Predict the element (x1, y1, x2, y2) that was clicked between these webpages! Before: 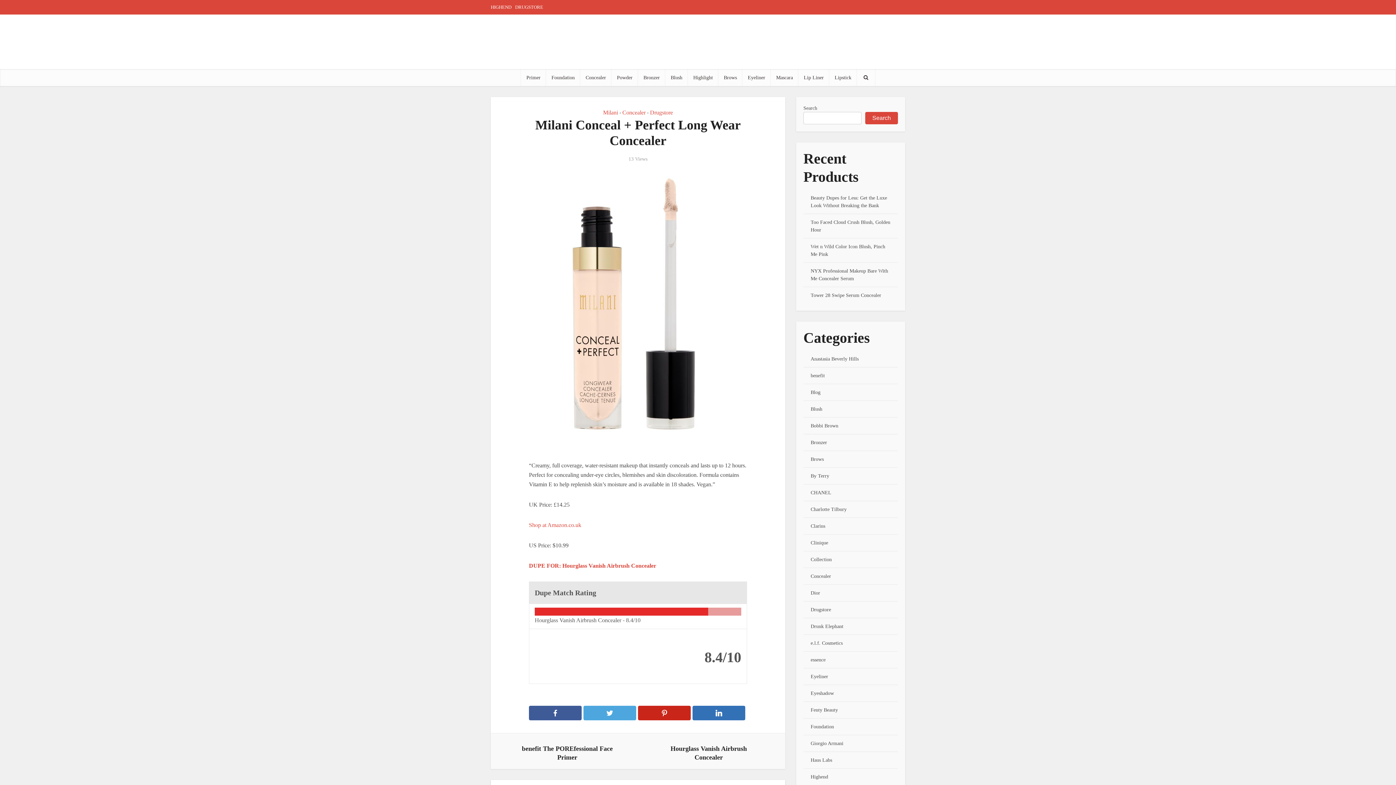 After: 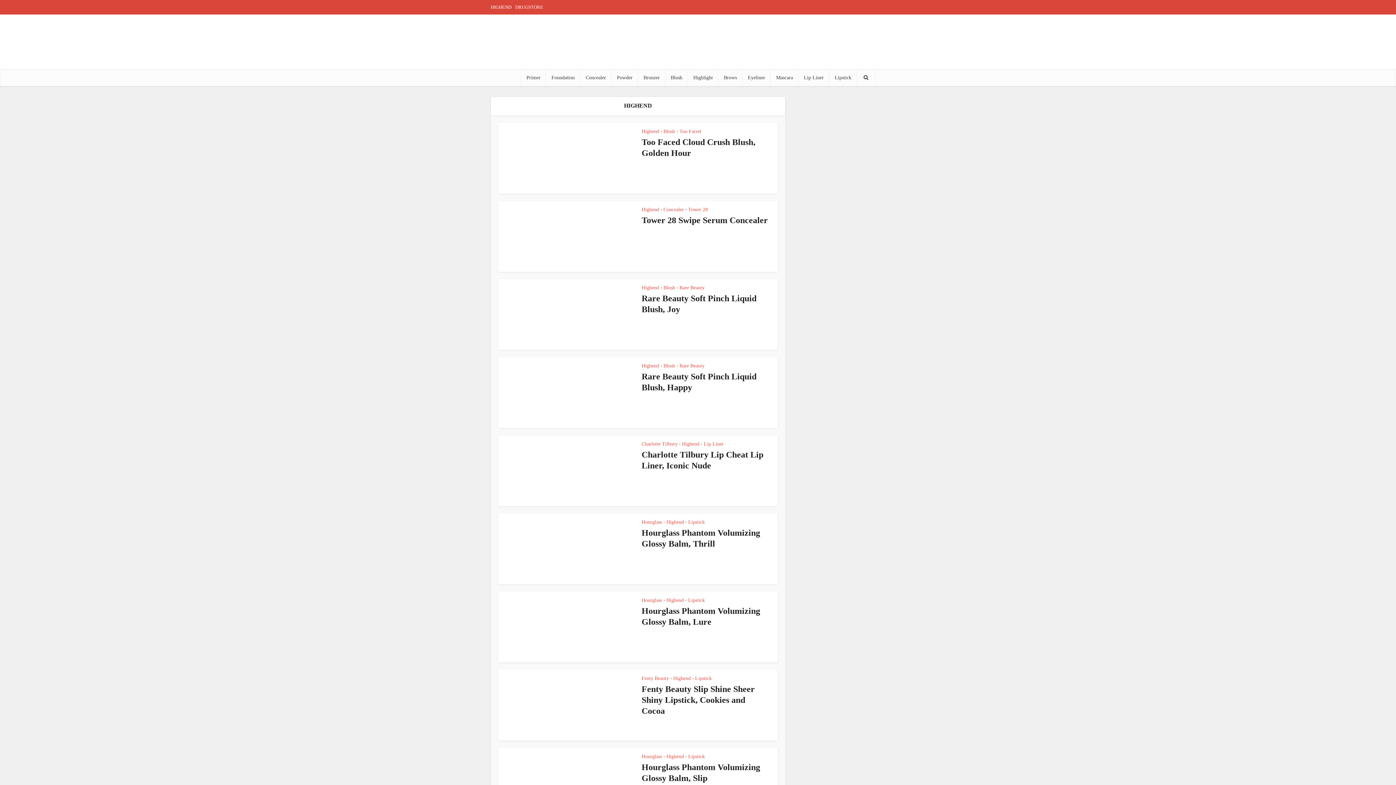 Action: label: HIGHEND bbox: (490, 4, 511, 9)